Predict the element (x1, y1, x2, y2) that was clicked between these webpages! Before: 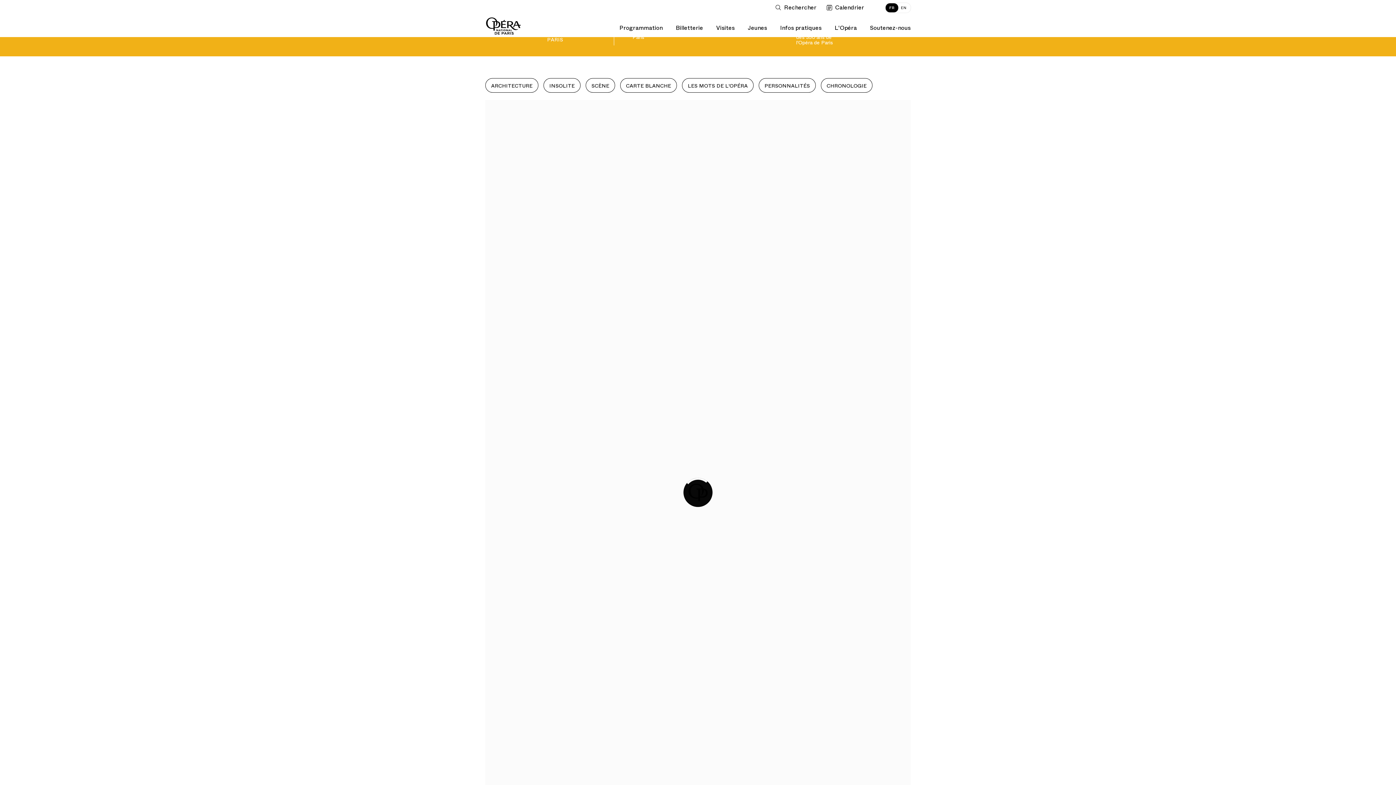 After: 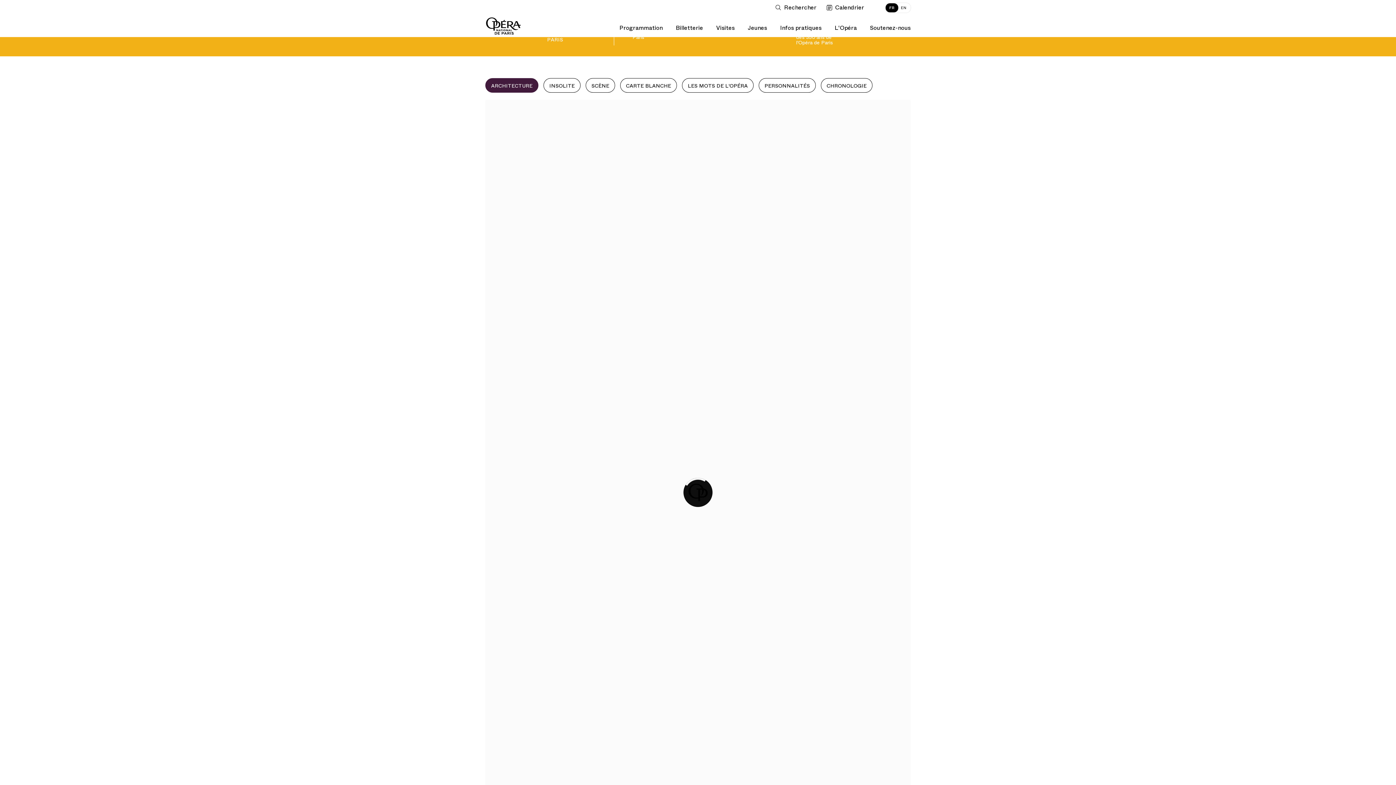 Action: bbox: (485, 78, 538, 92) label: ARCHITECTURE